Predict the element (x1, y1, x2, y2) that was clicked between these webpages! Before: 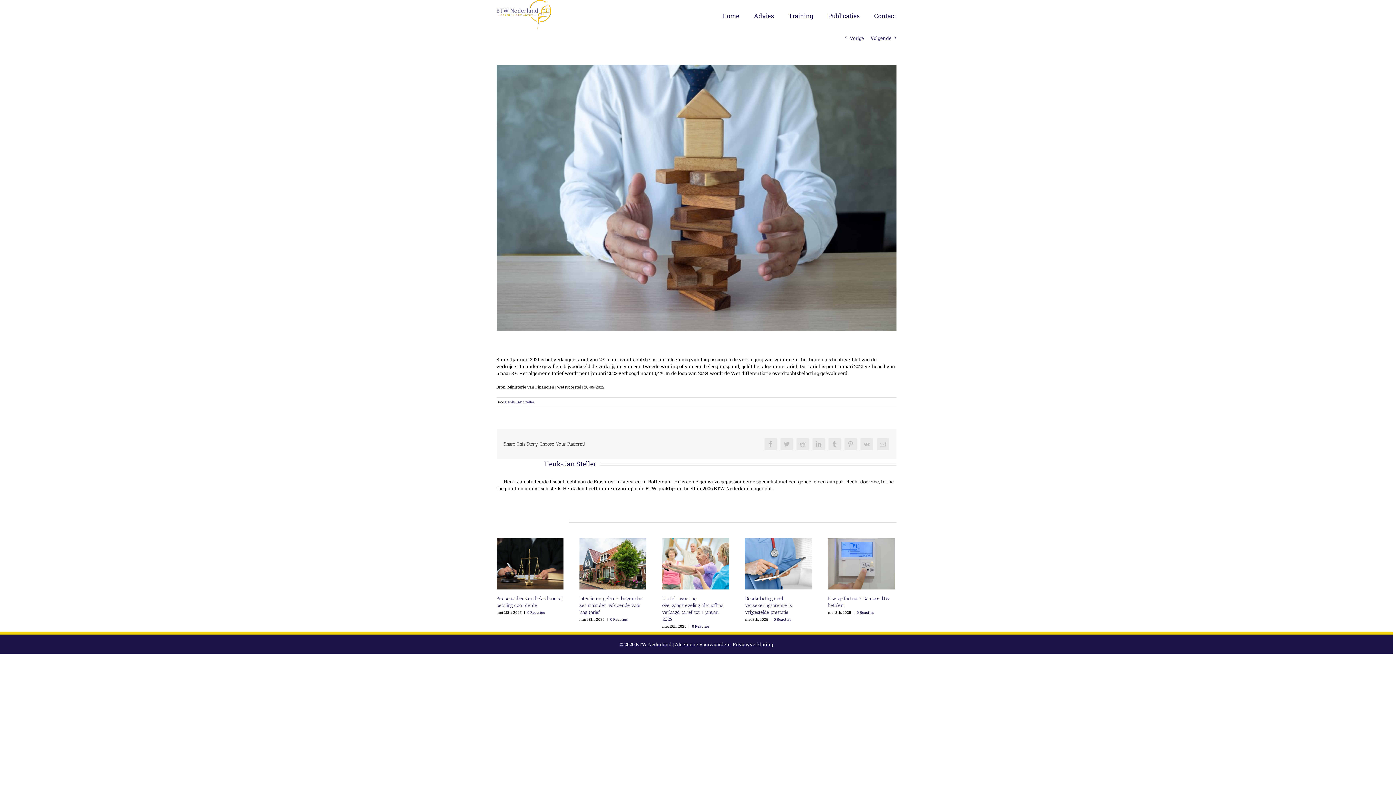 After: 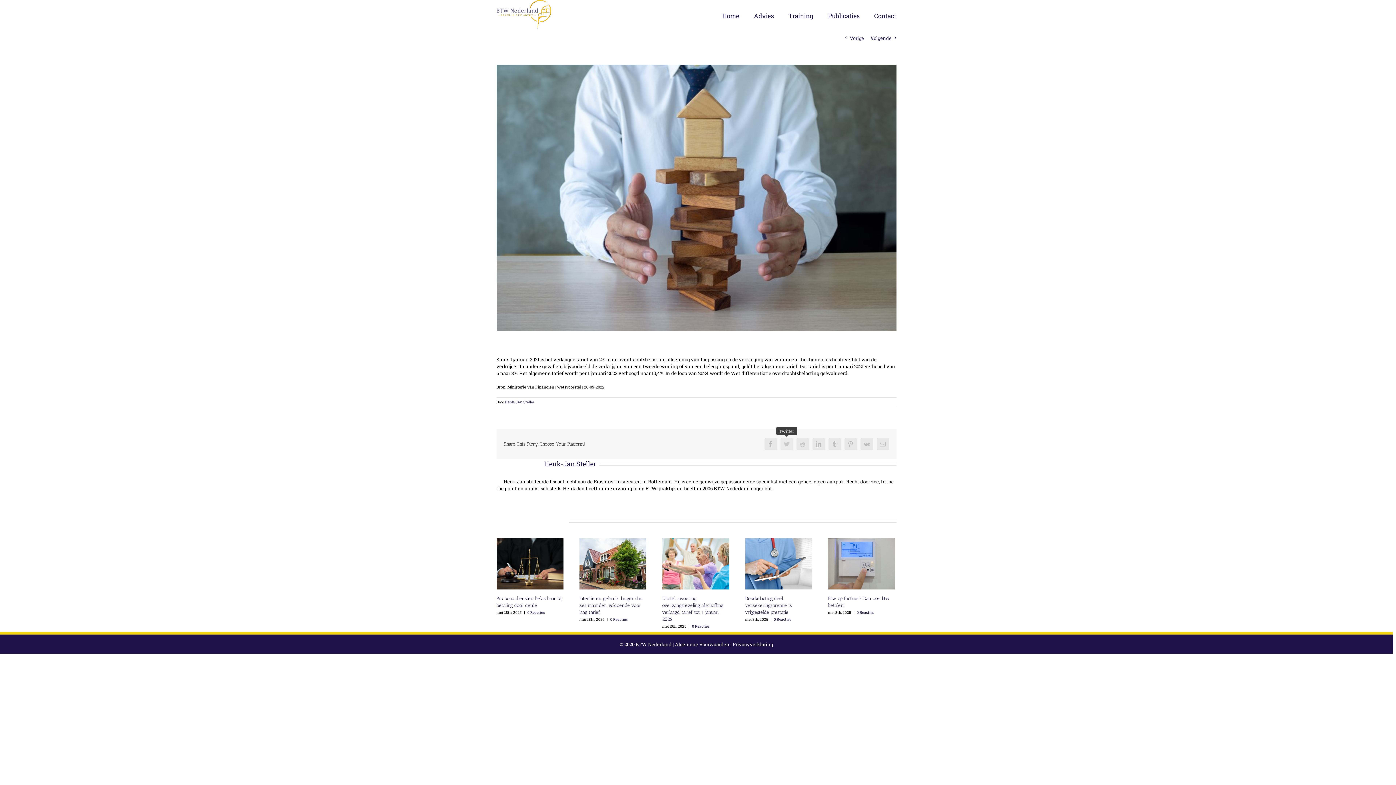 Action: bbox: (780, 438, 792, 450) label: Twitter